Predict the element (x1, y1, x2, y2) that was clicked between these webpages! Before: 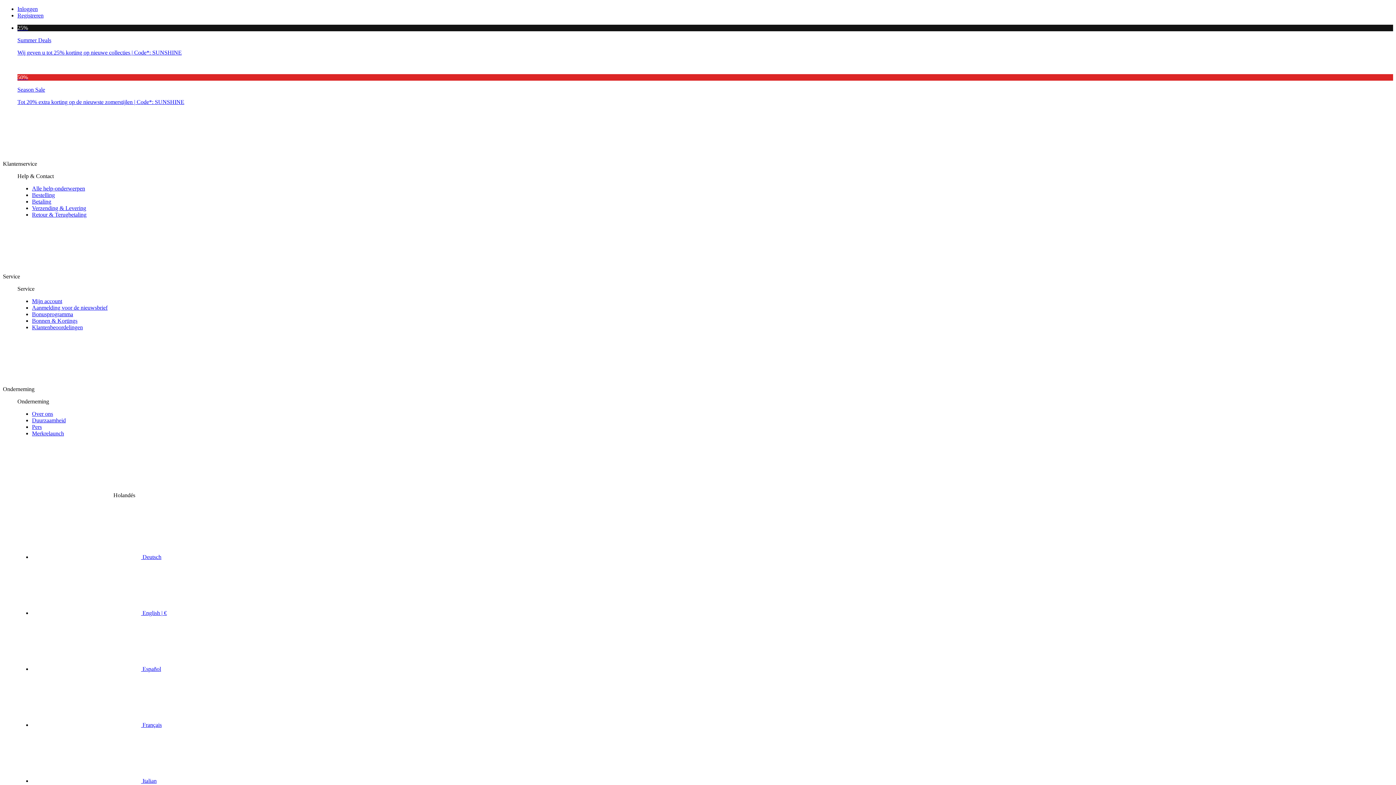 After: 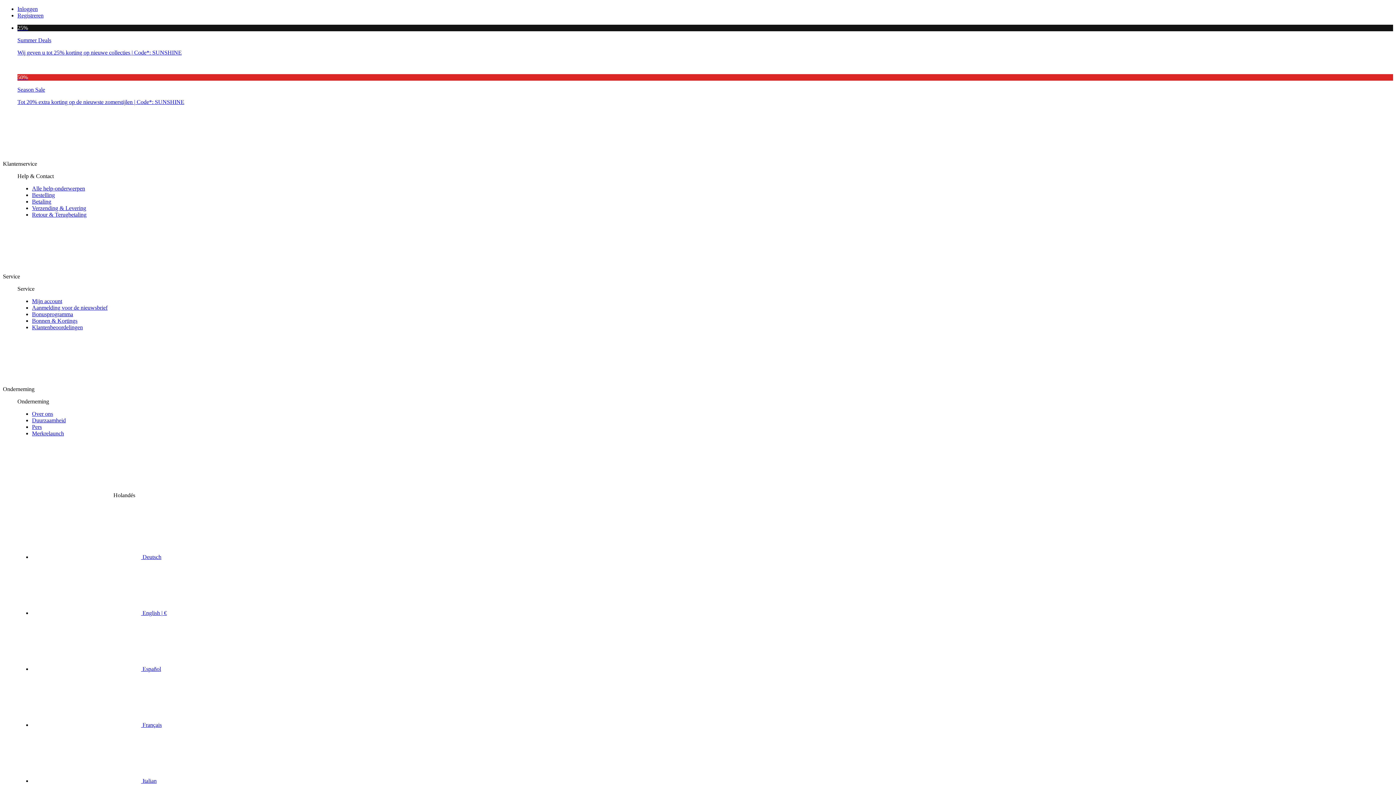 Action: label: Klantenbeoordelingen bbox: (32, 324, 82, 330)